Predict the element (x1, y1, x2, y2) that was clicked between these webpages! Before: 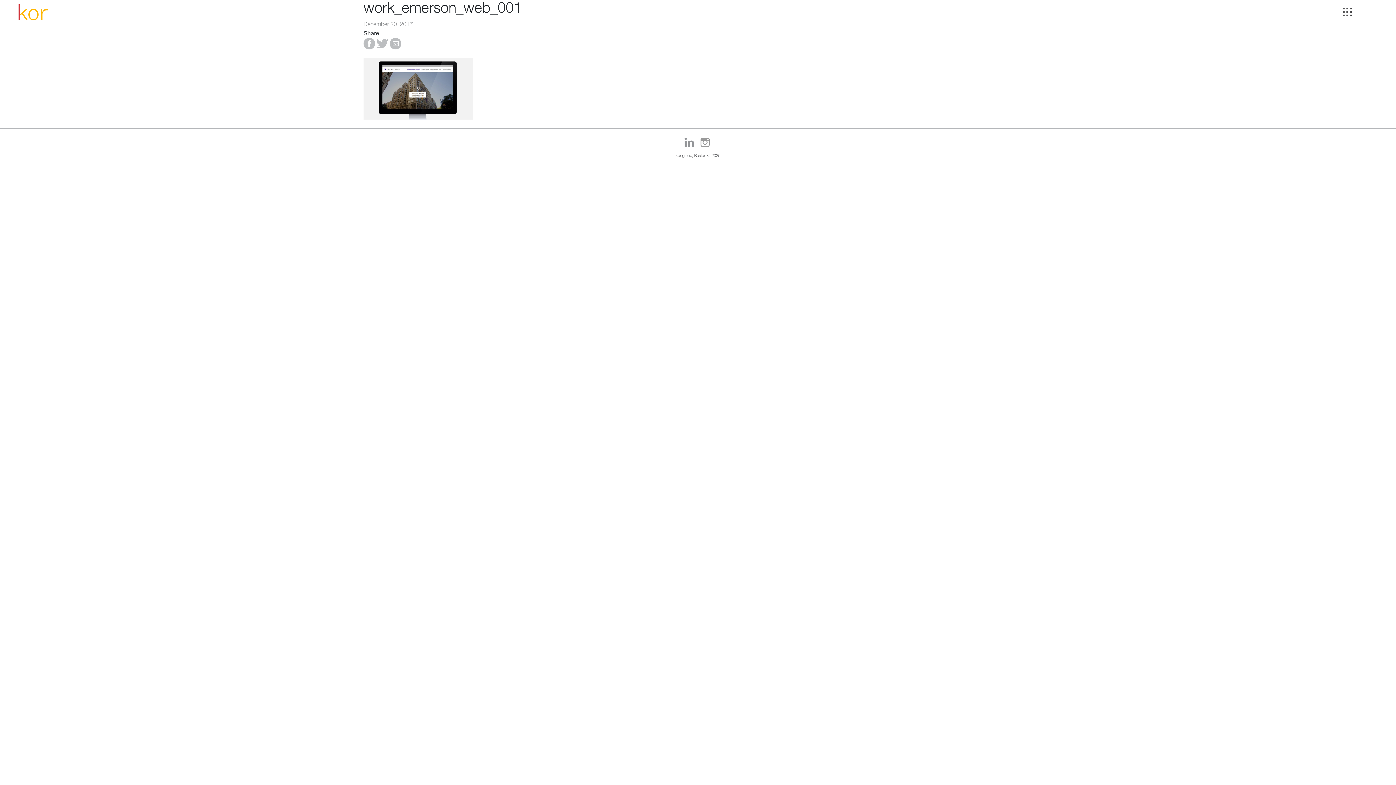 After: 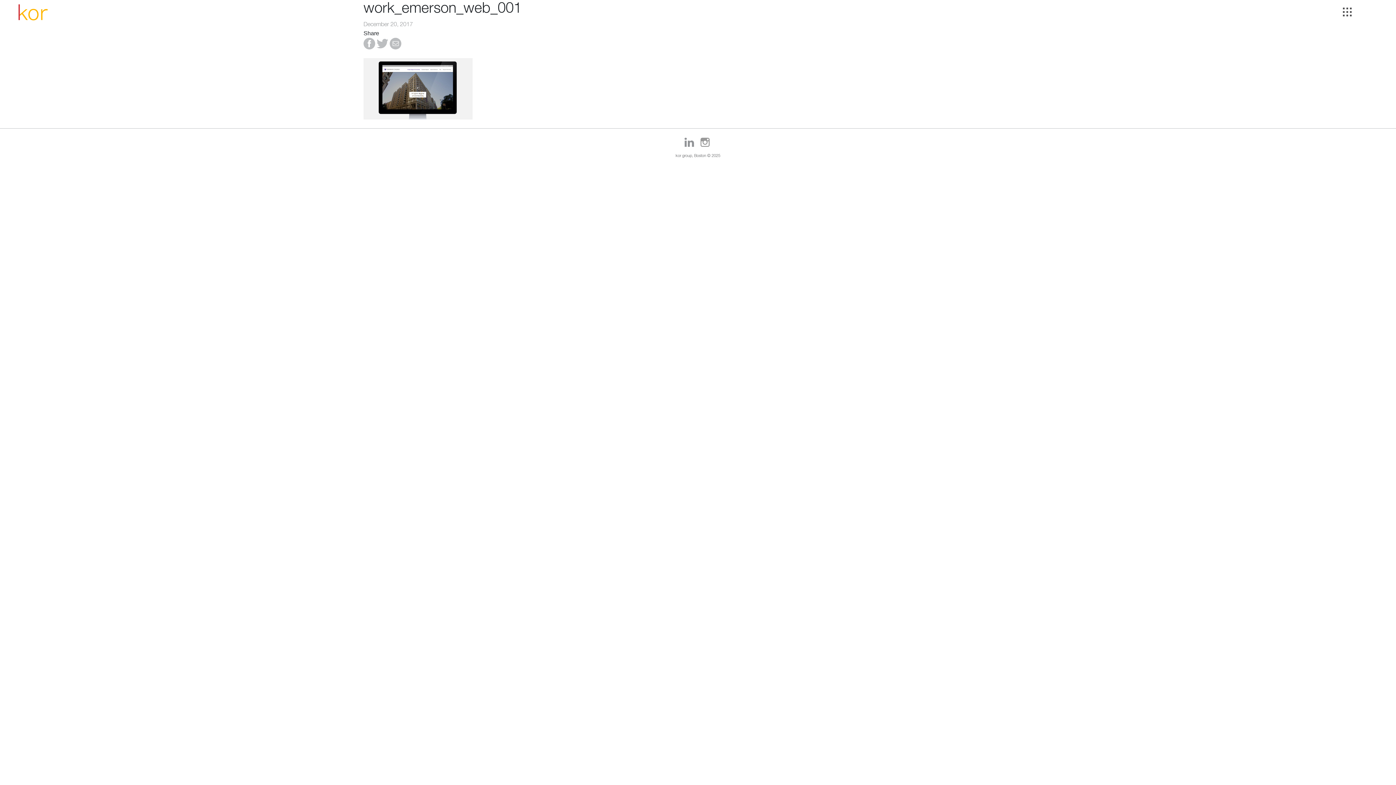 Action: bbox: (389, 40, 401, 46)